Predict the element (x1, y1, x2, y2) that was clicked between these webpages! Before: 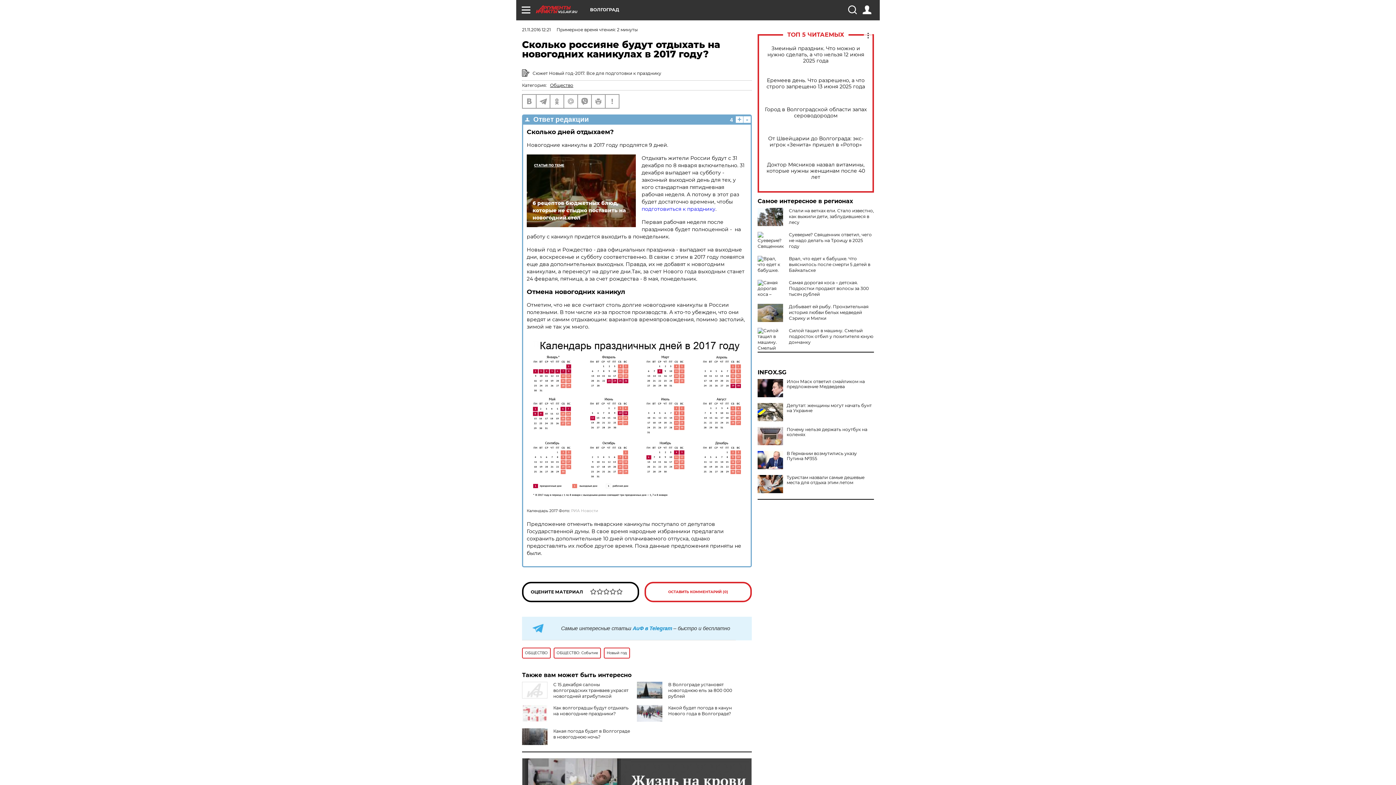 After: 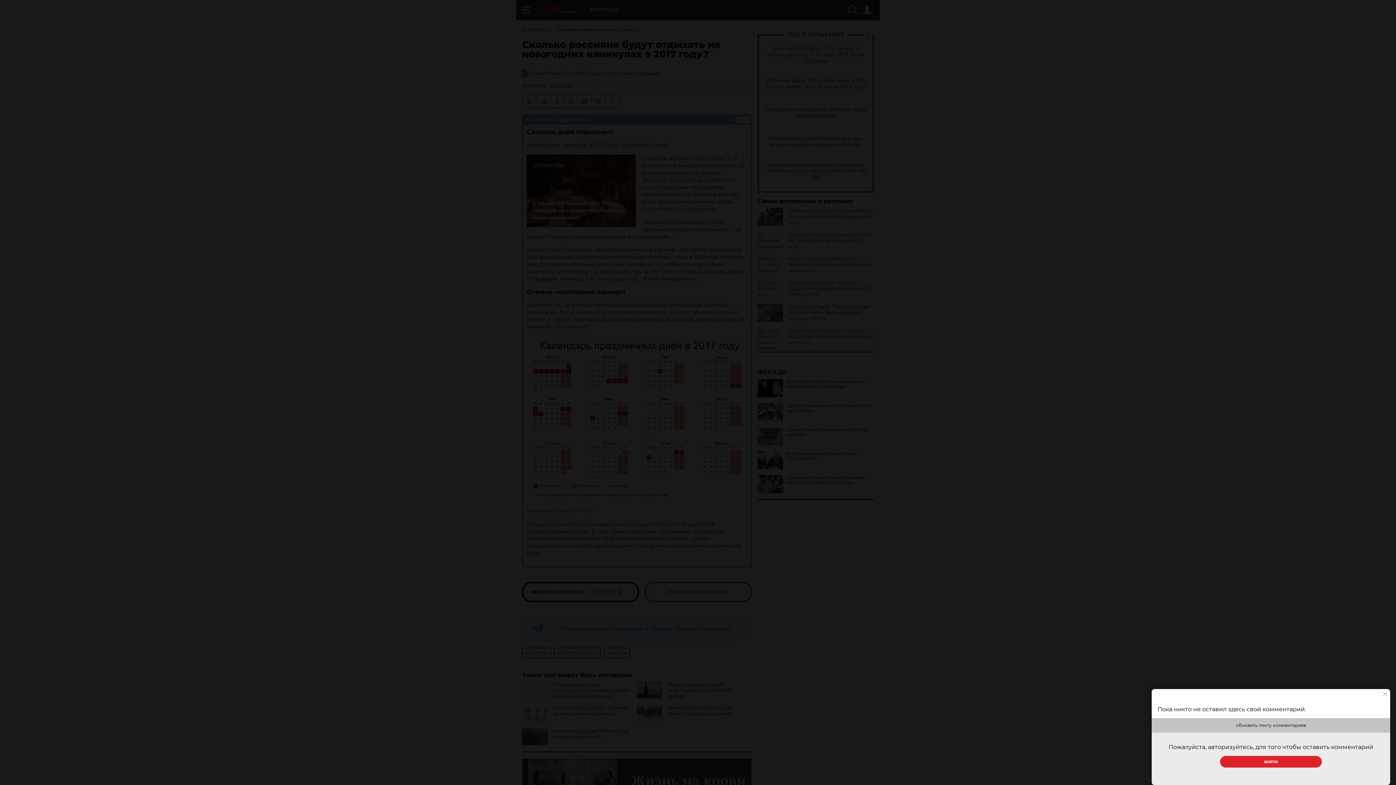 Action: label: ОСТАВИТЬ КОММЕНТАРИЙ (0) bbox: (644, 582, 752, 602)